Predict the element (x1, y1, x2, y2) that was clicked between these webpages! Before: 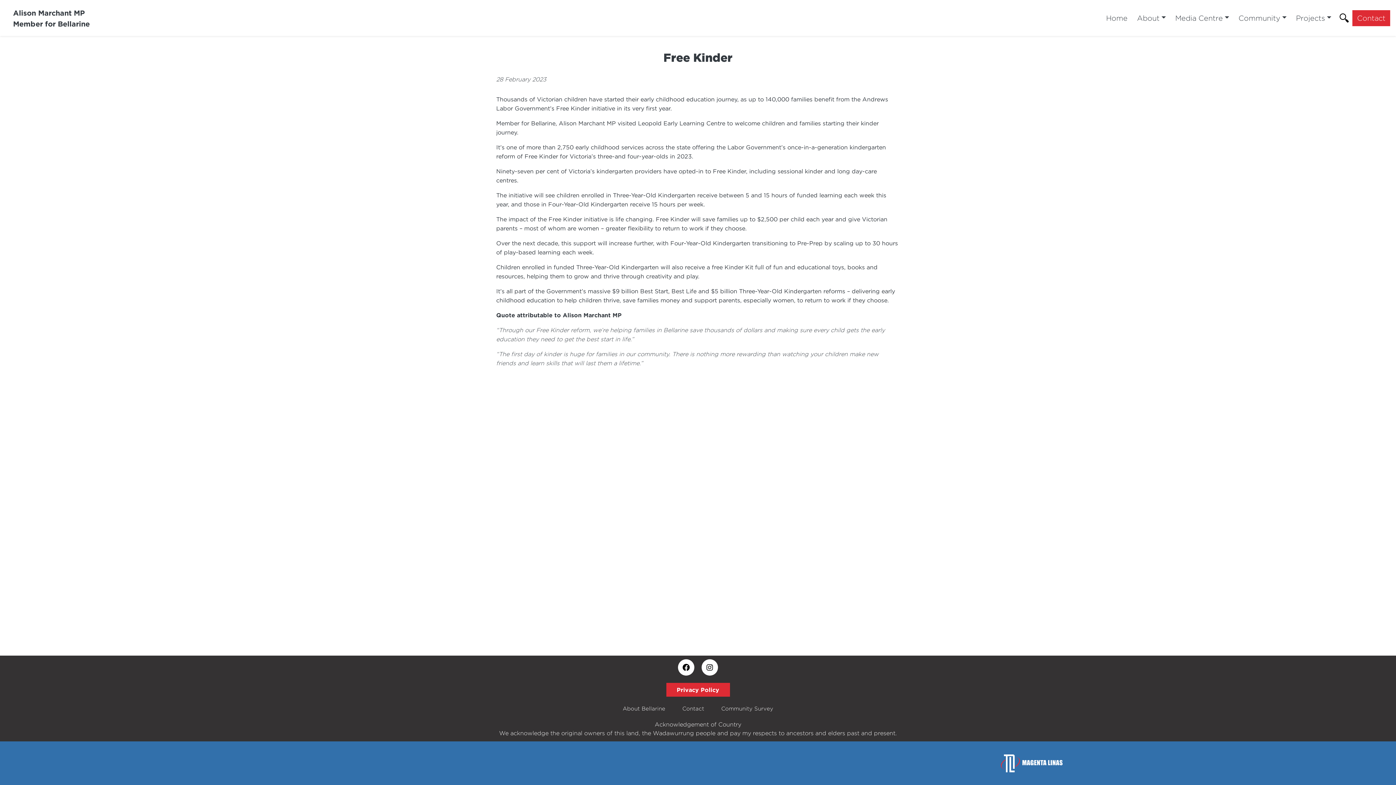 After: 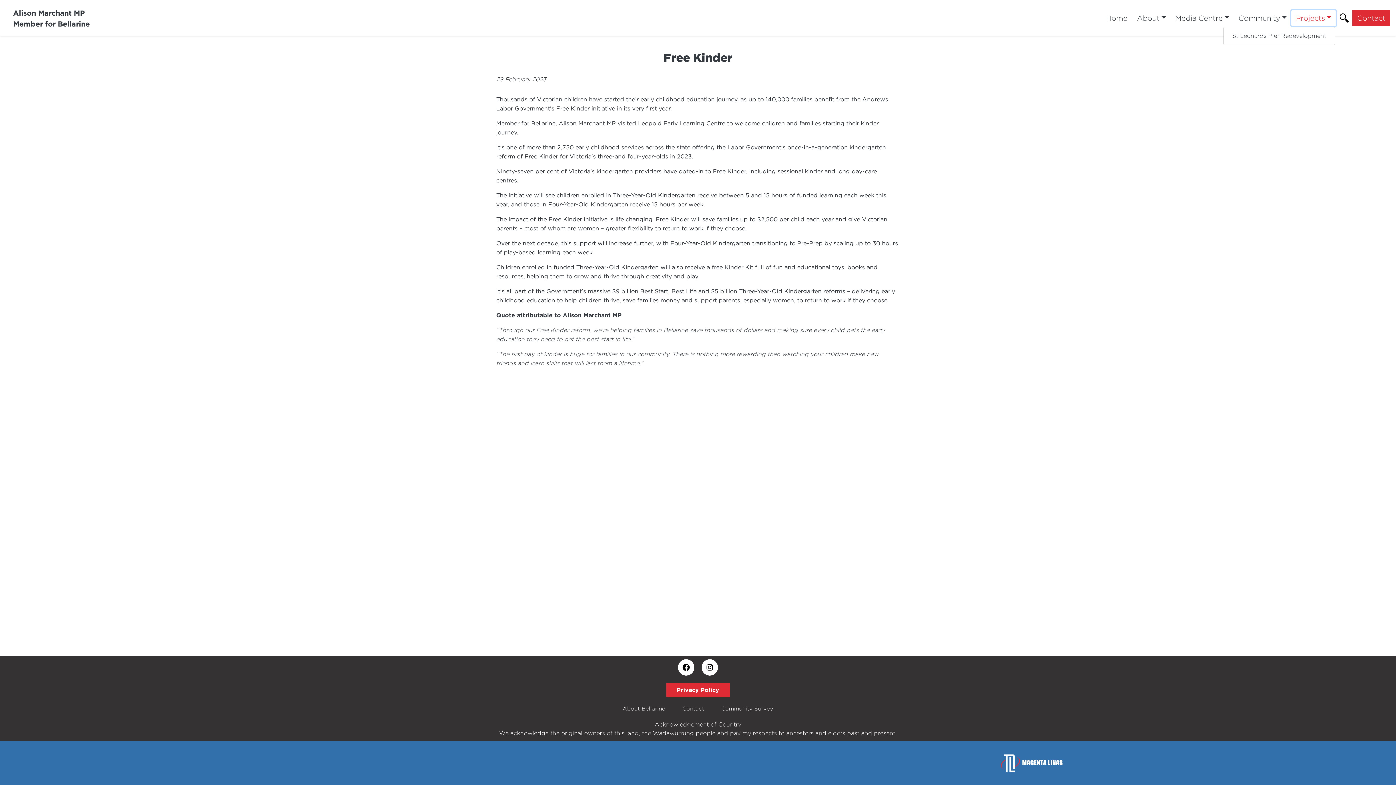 Action: bbox: (1291, 10, 1336, 26) label: Projects